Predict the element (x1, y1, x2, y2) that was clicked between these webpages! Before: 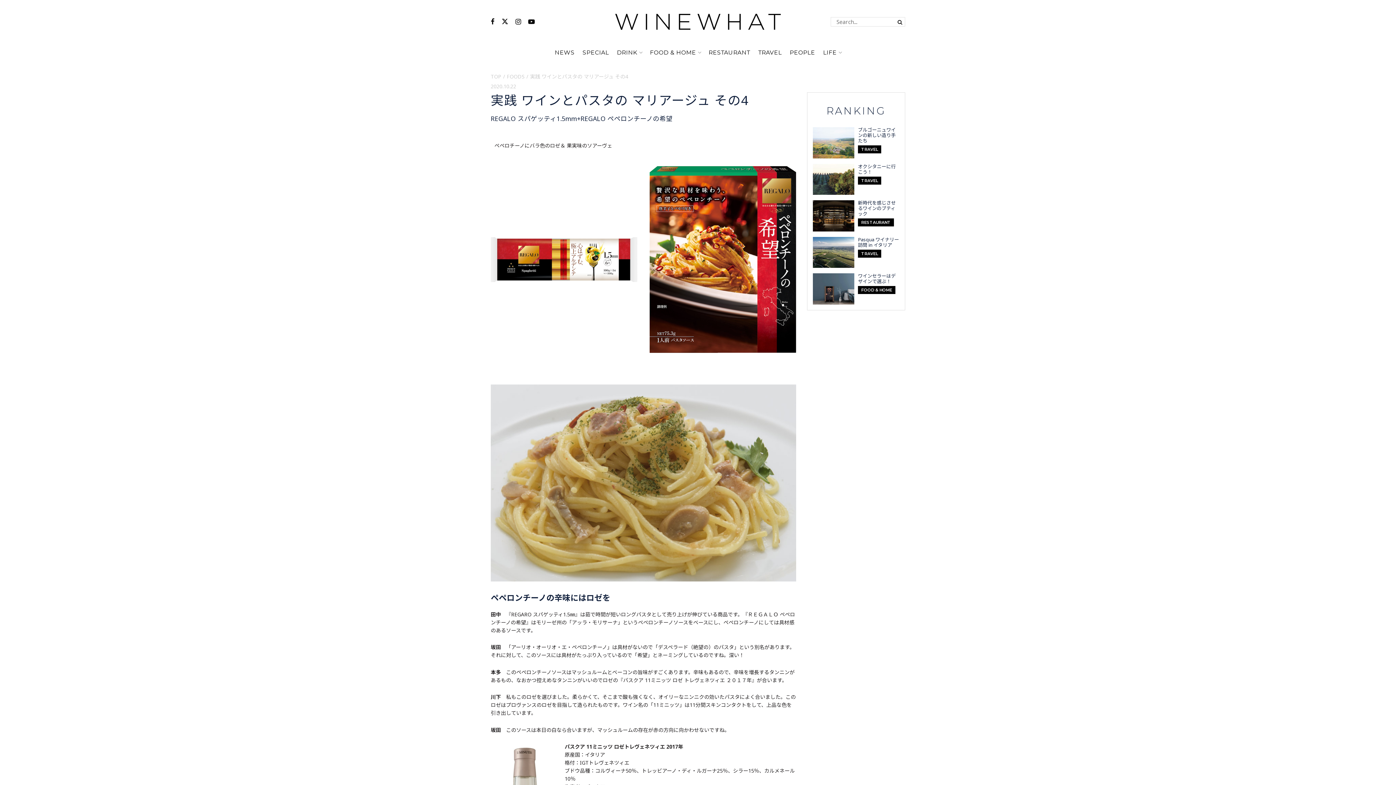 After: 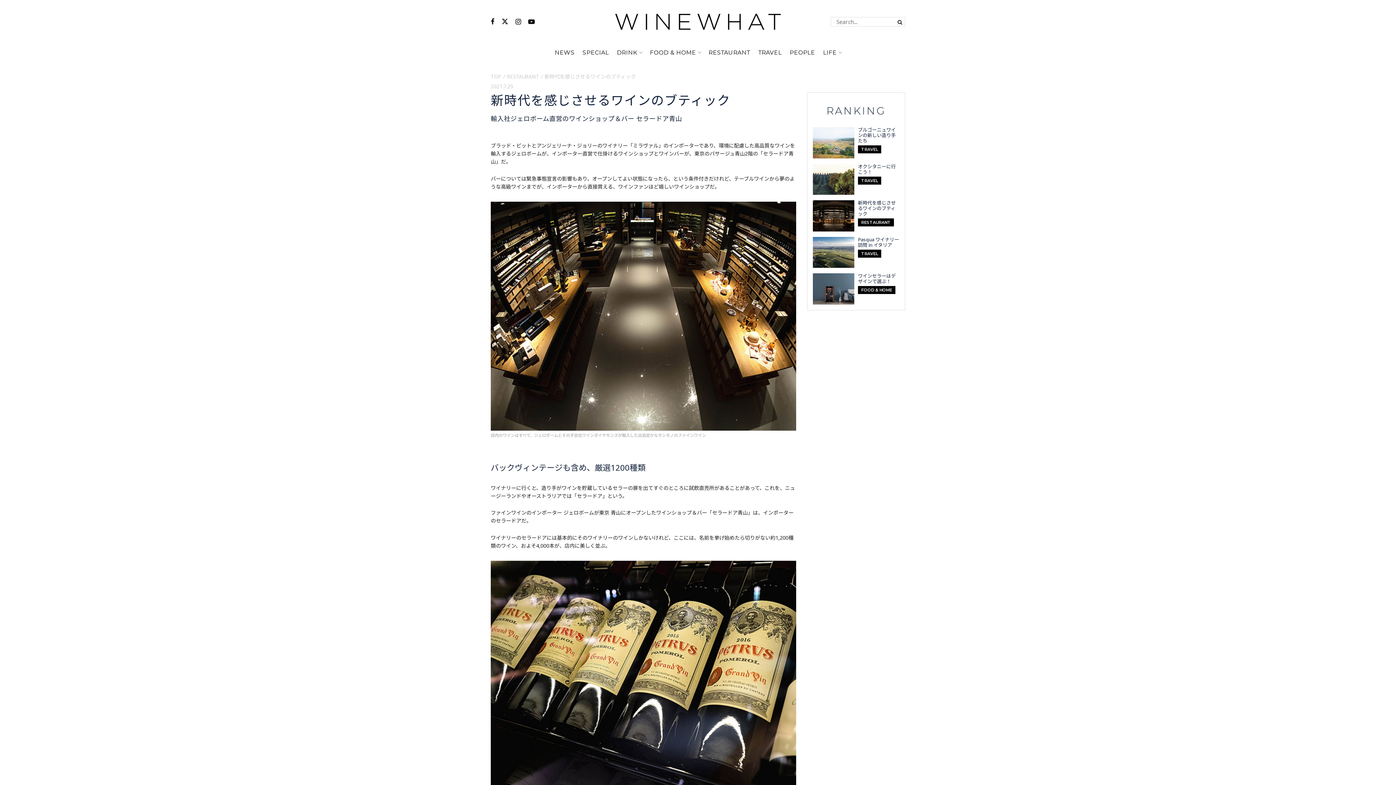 Action: bbox: (813, 200, 899, 231) label: 新時代を感じさせるワインのブティック

RESTAURANT